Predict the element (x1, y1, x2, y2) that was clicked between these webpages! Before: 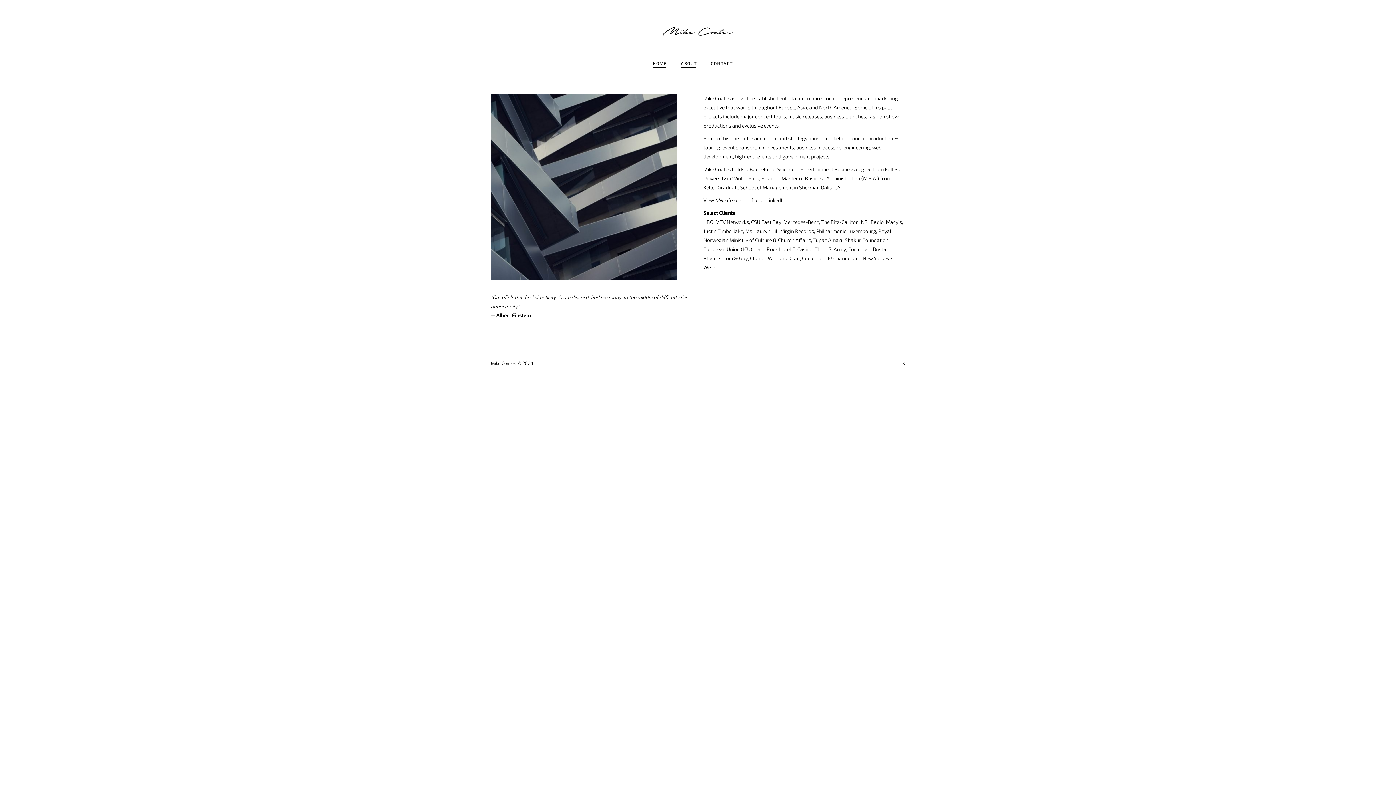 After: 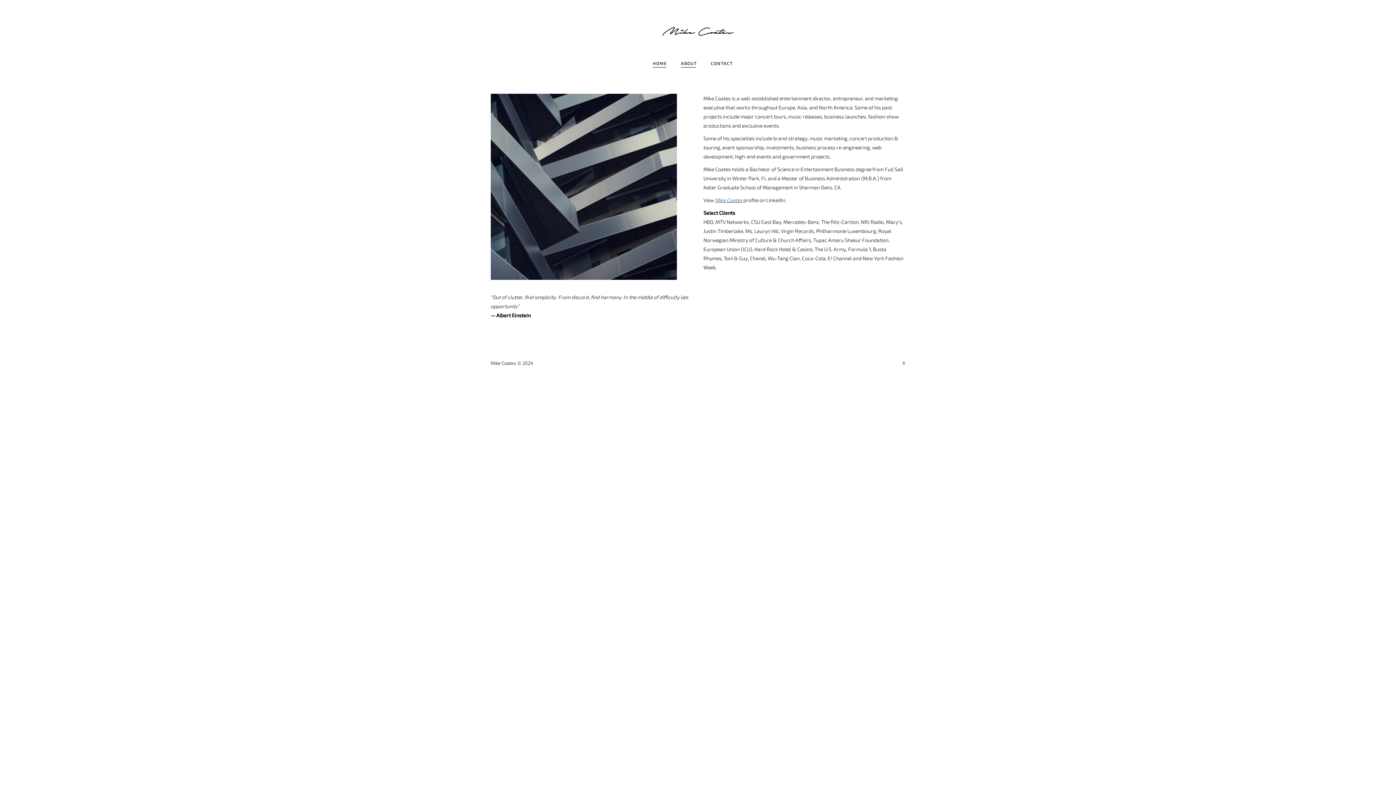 Action: bbox: (715, 197, 742, 203) label: Mike Coates